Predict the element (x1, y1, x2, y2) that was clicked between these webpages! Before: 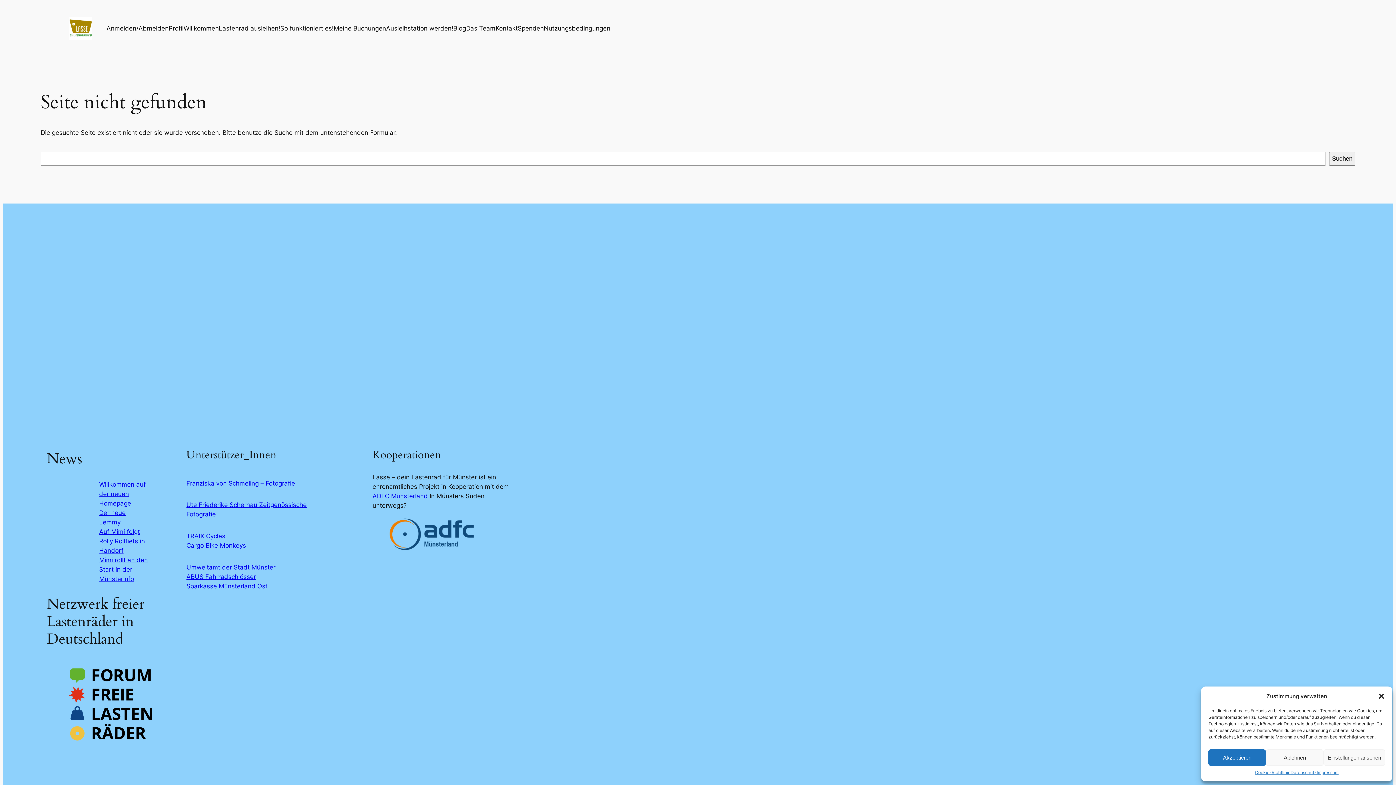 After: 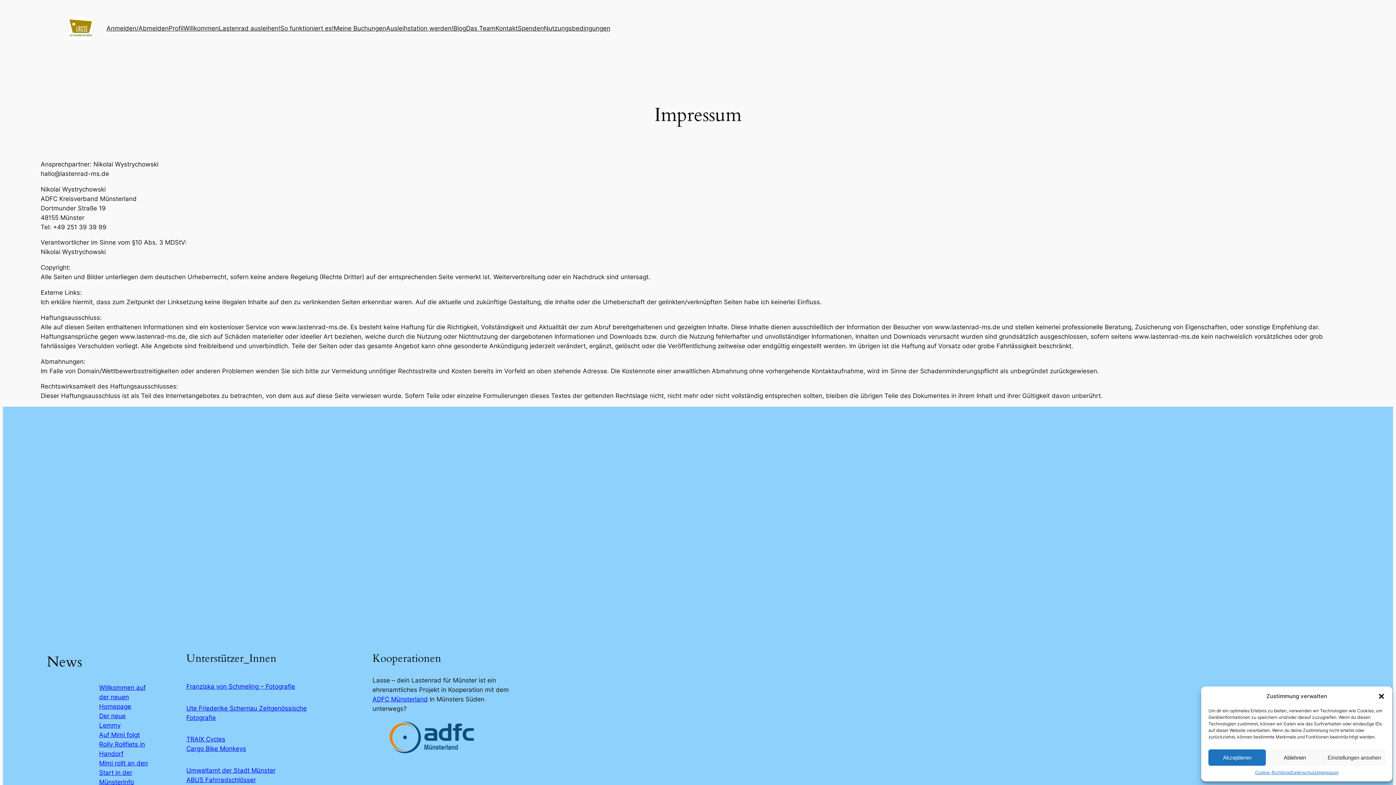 Action: label: Impressum bbox: (1317, 769, 1338, 776)